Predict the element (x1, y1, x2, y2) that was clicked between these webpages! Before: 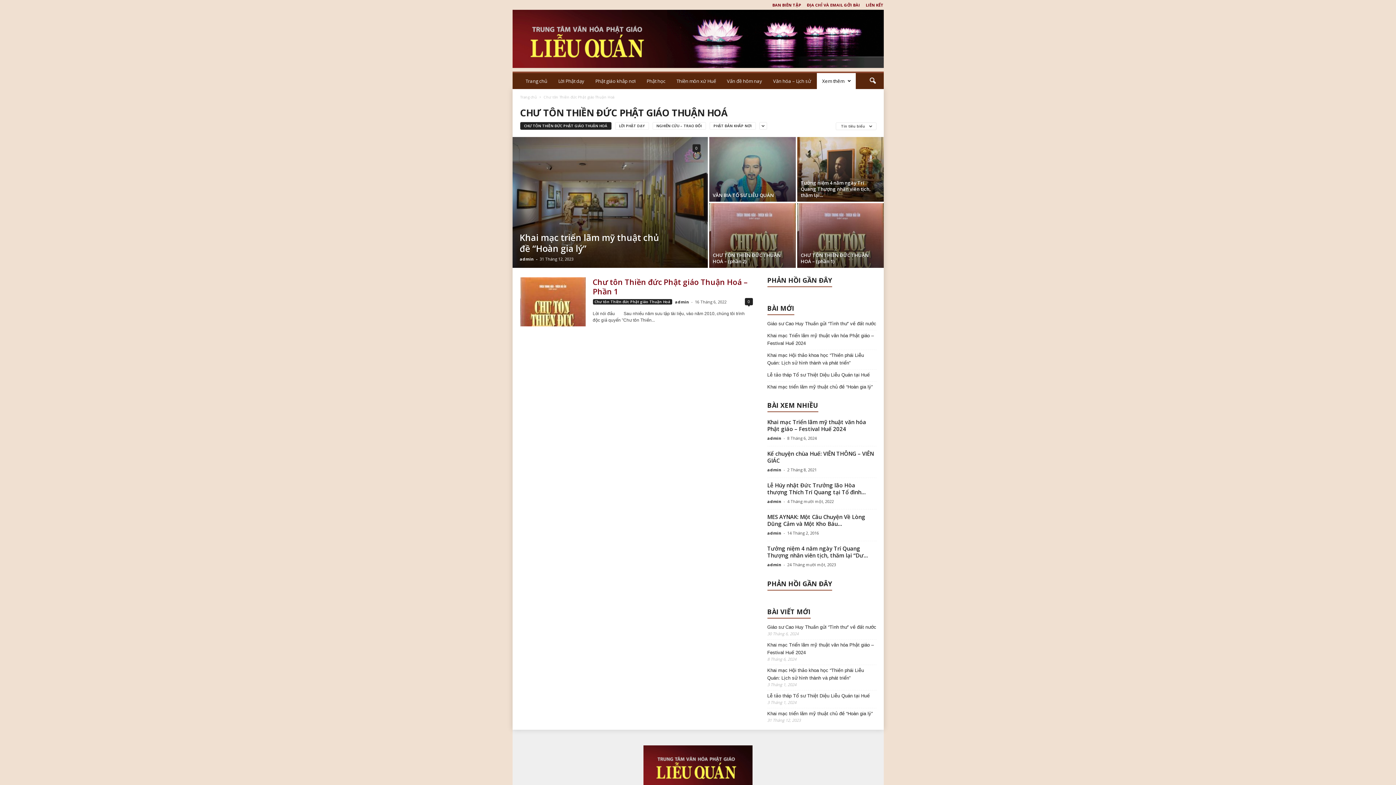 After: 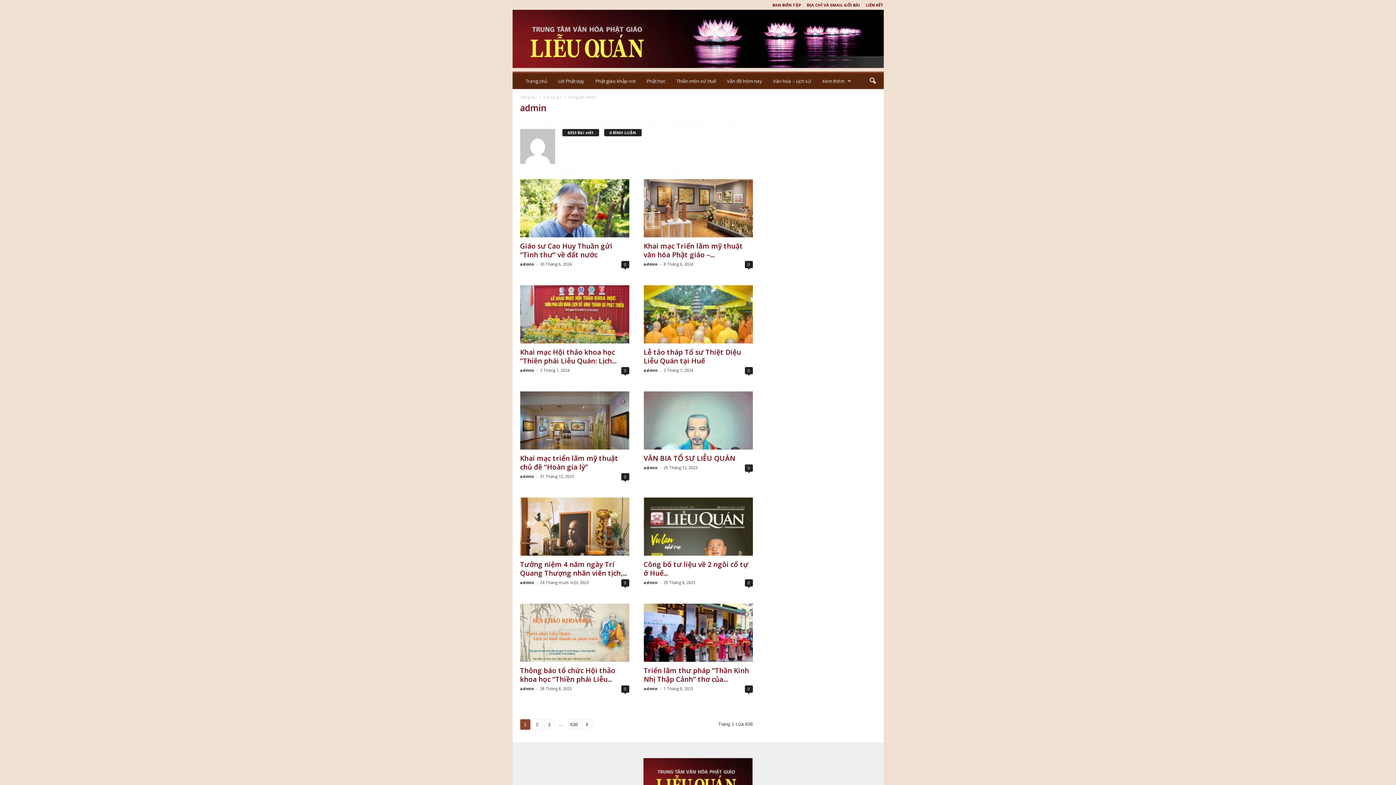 Action: bbox: (767, 435, 781, 441) label: admin